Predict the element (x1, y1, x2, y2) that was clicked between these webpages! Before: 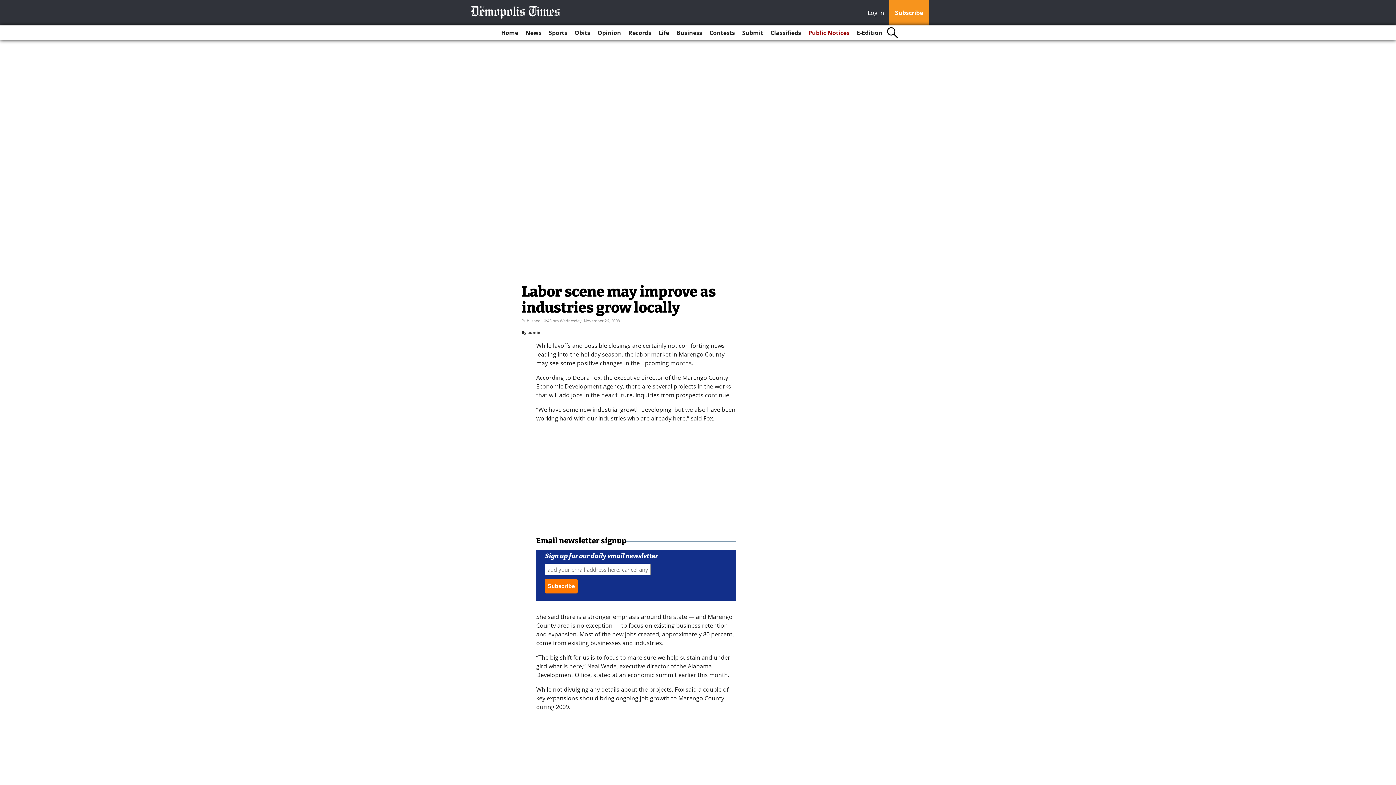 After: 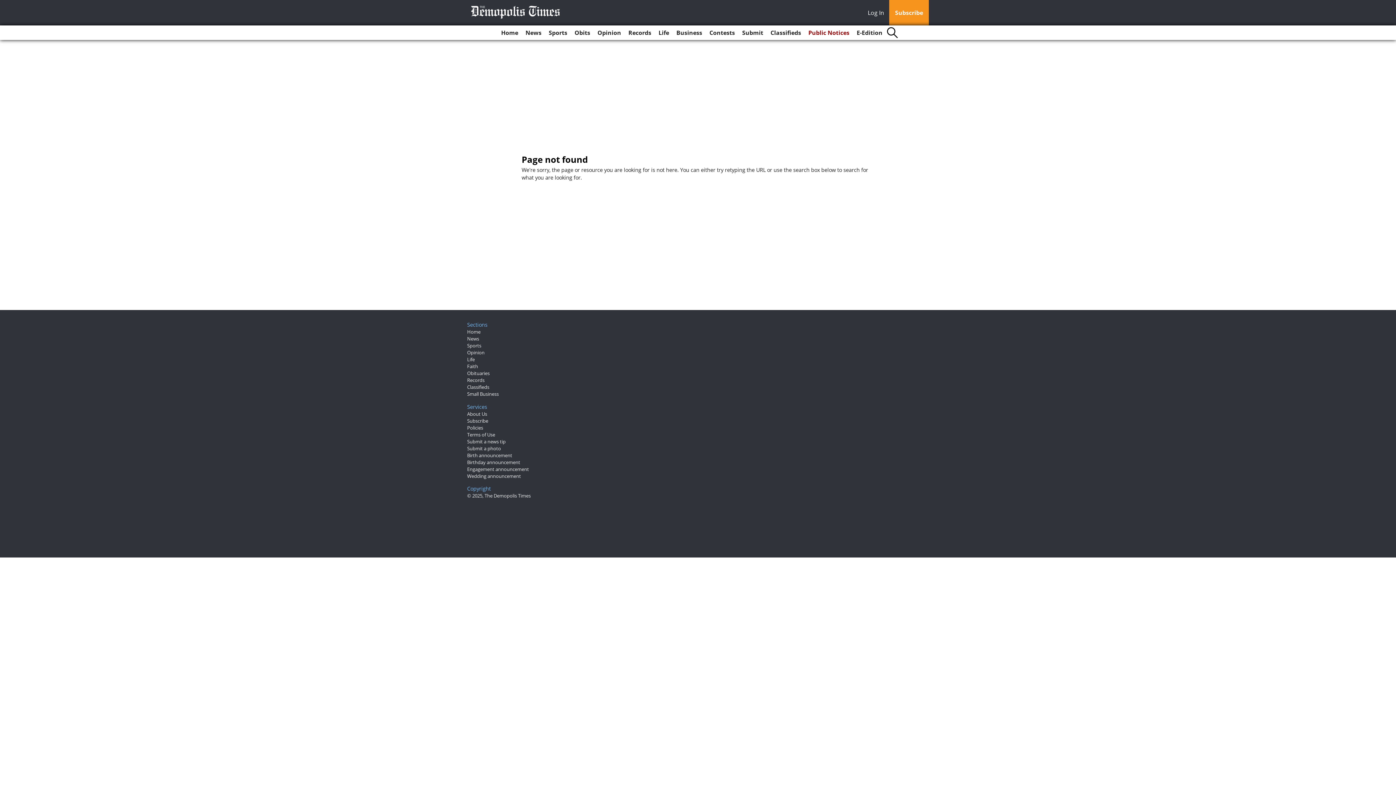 Action: label: admin bbox: (527, 329, 540, 335)